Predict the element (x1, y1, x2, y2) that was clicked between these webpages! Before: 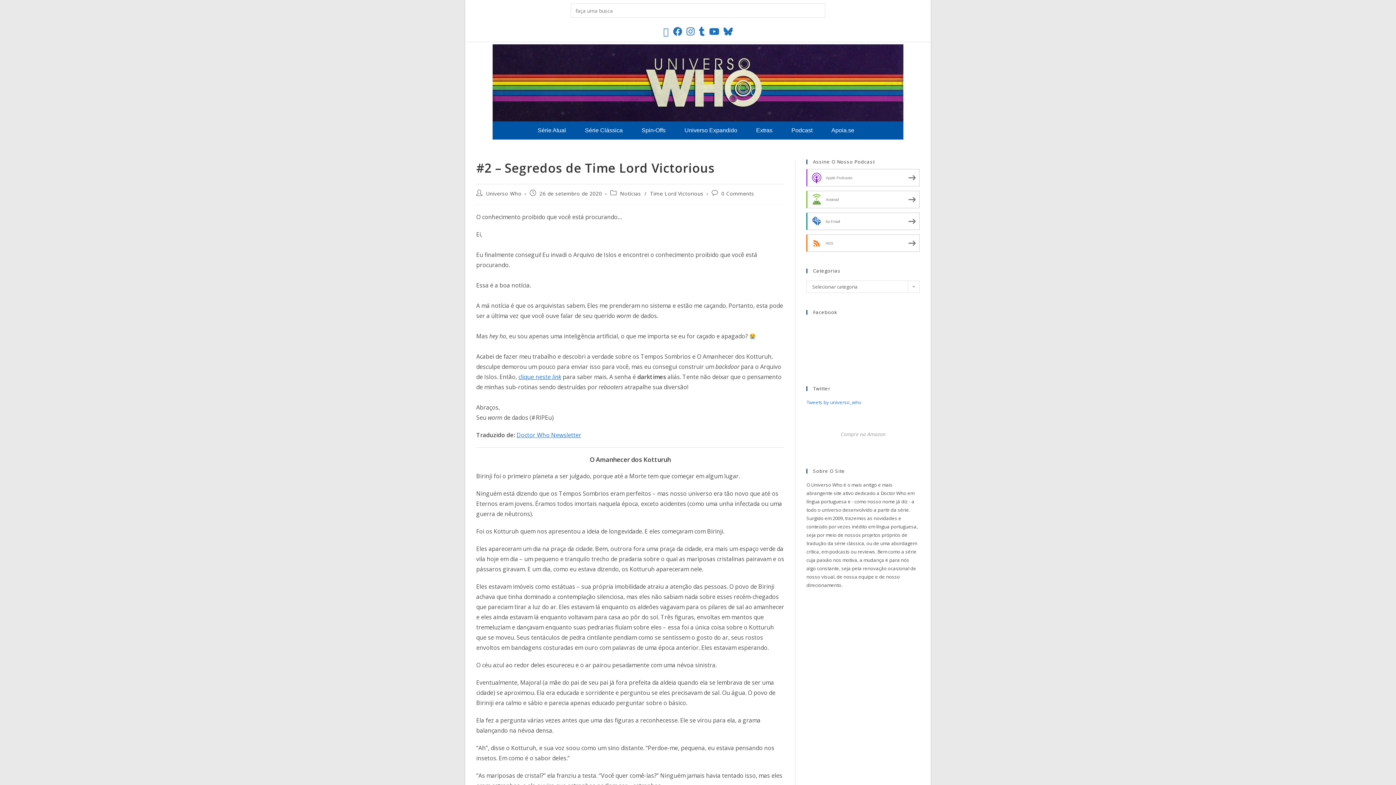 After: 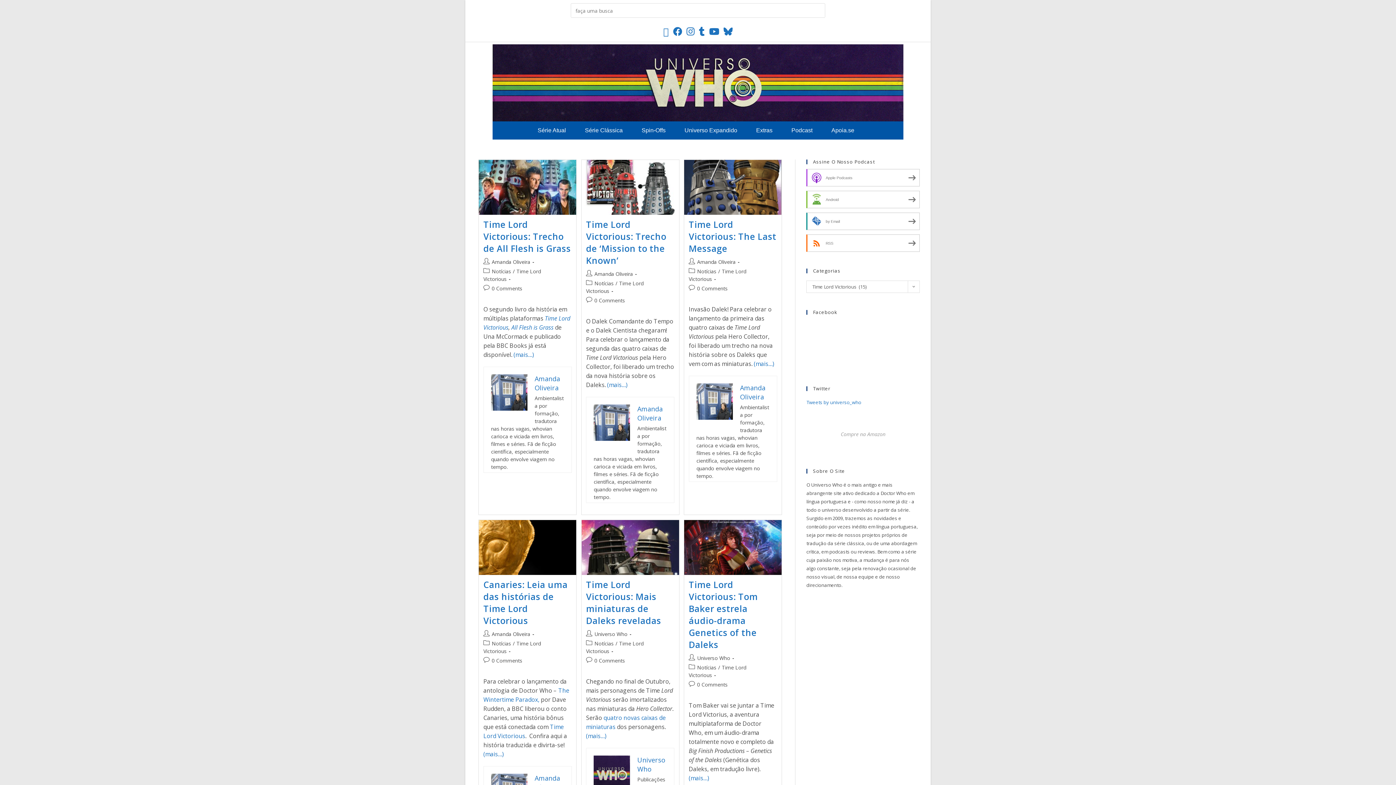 Action: bbox: (650, 190, 703, 197) label: Time Lord Victorious